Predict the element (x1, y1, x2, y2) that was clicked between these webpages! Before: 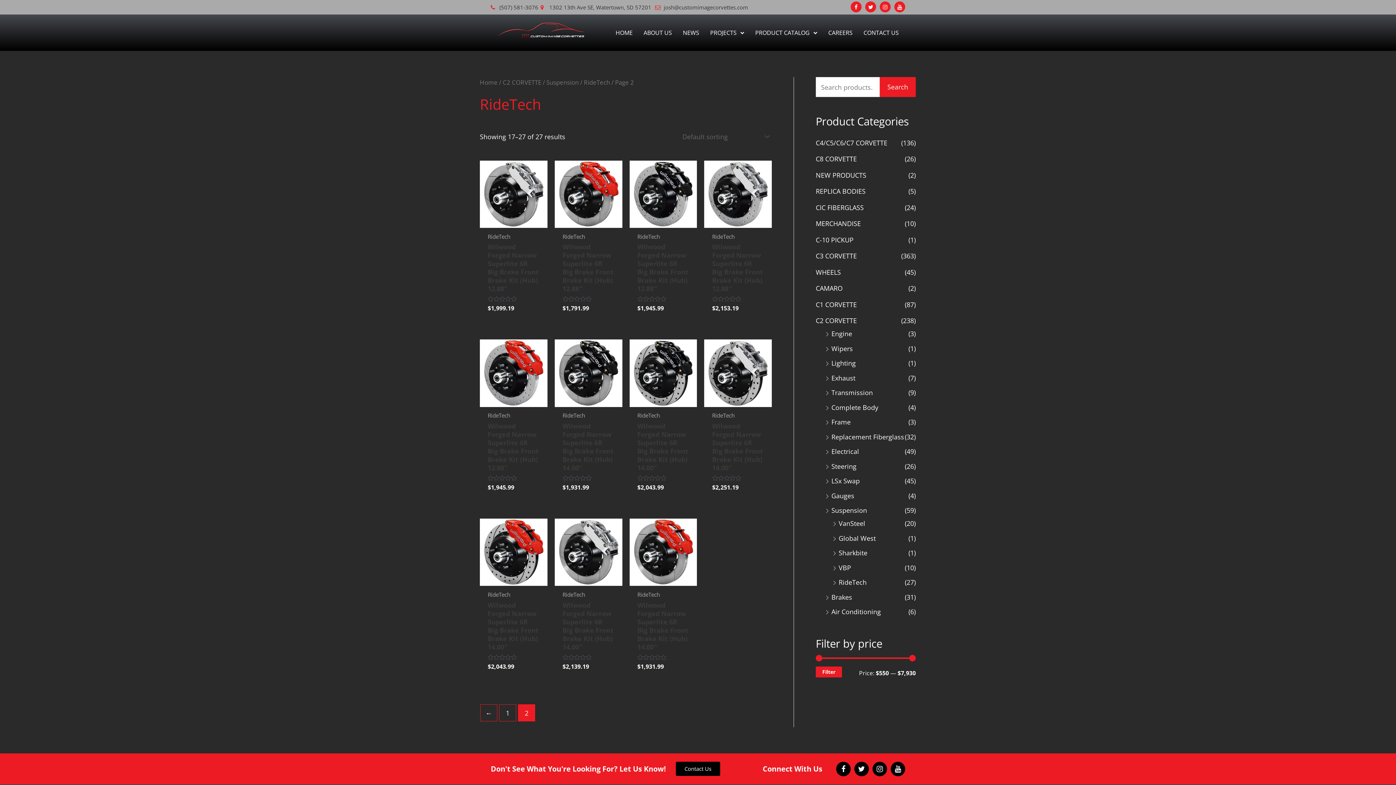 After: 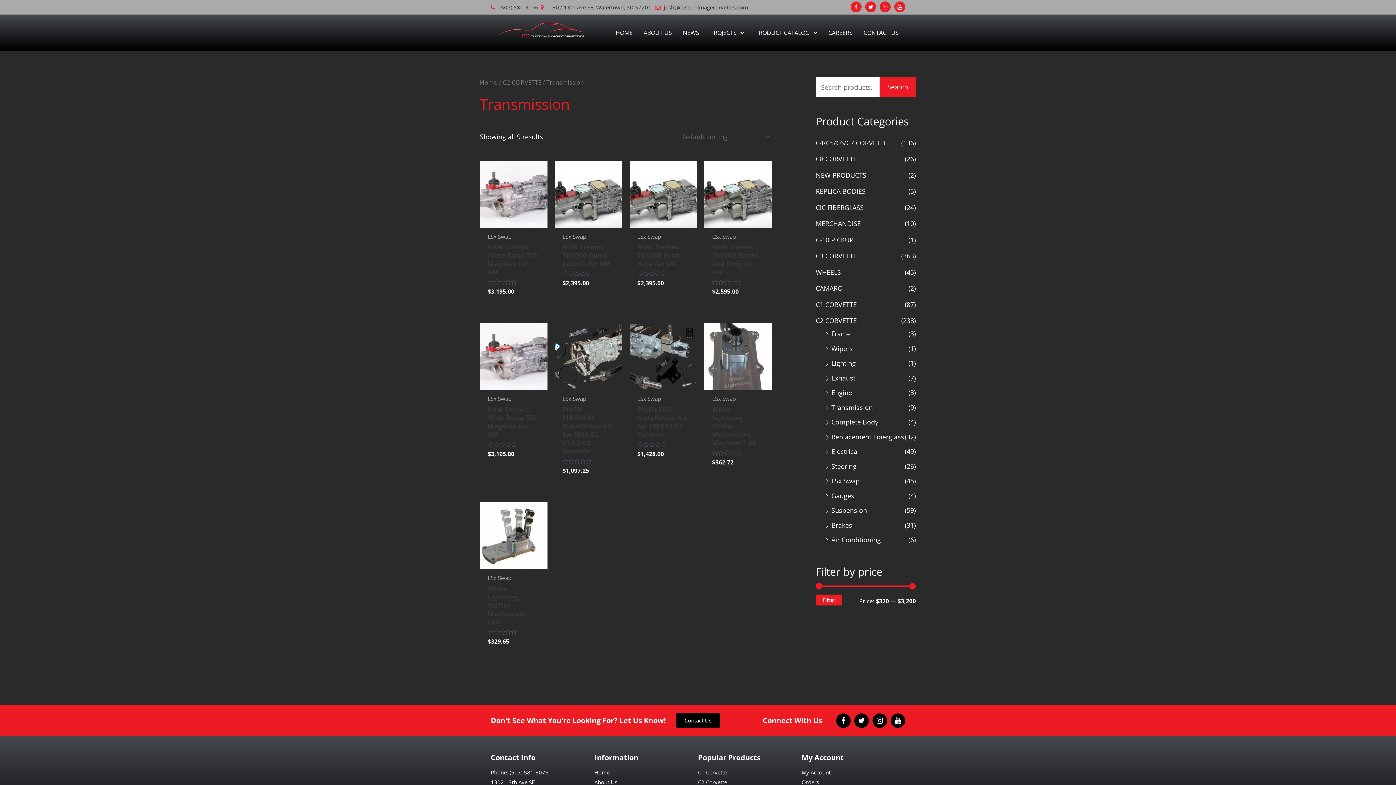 Action: bbox: (831, 388, 873, 397) label: Transmission